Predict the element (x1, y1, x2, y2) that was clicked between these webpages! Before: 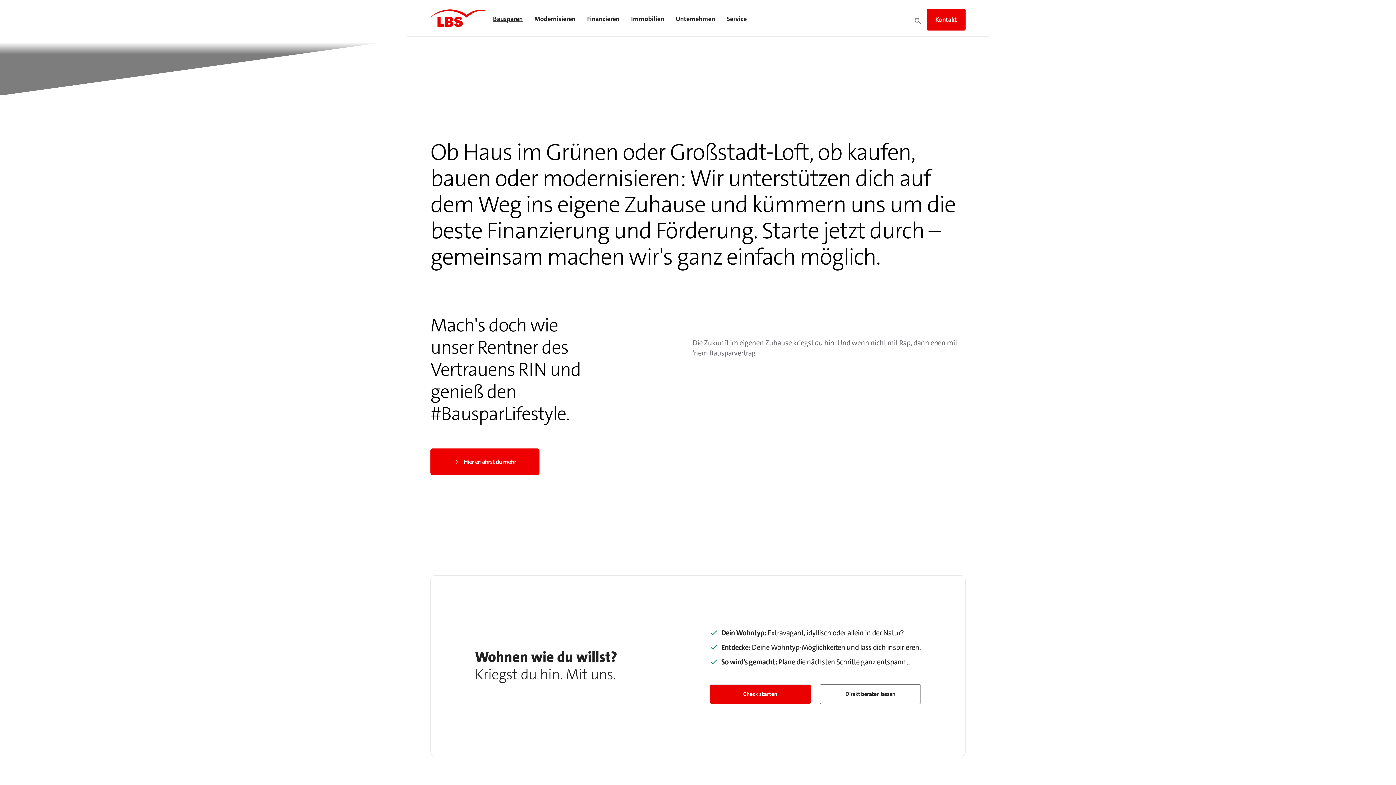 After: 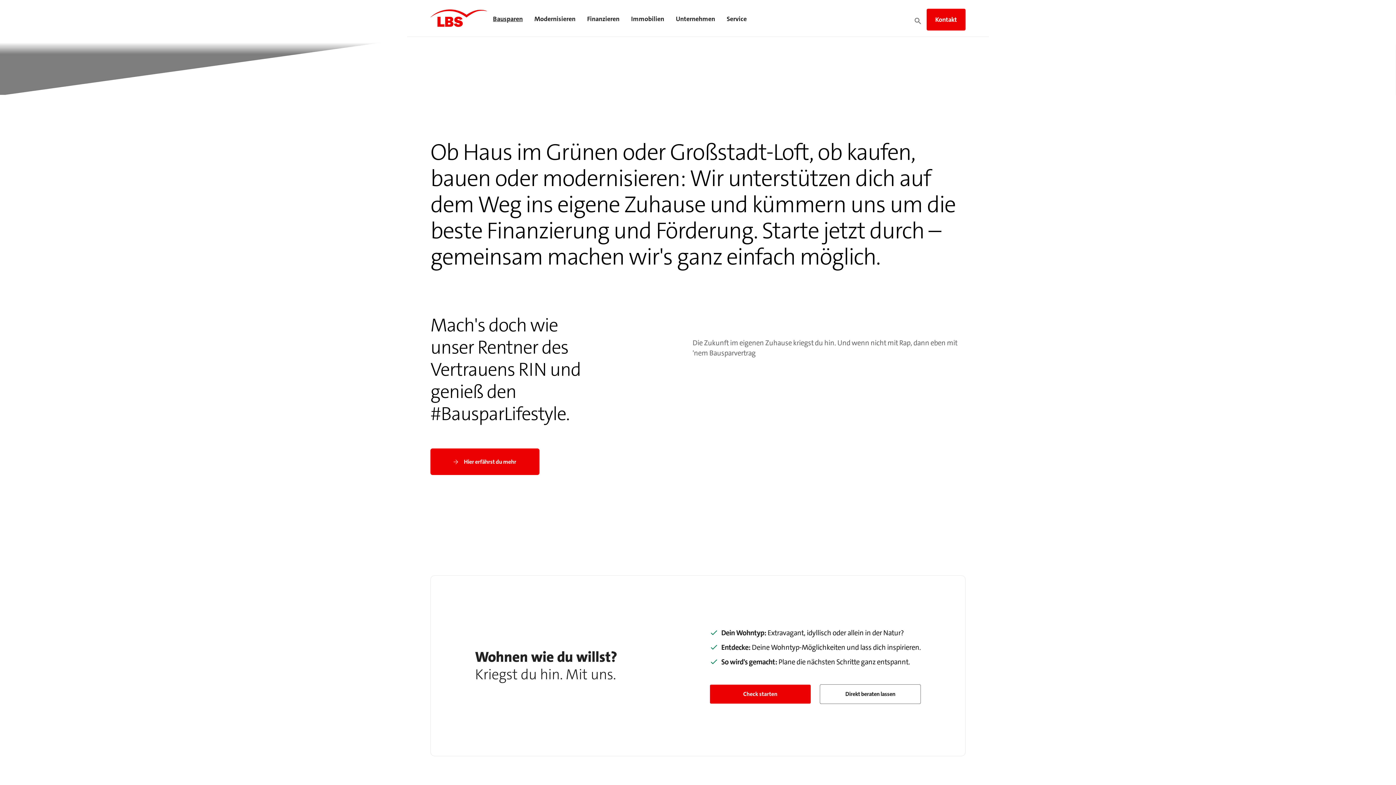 Action: bbox: (430, 12, 487, 22) label: LBS zur Startseite